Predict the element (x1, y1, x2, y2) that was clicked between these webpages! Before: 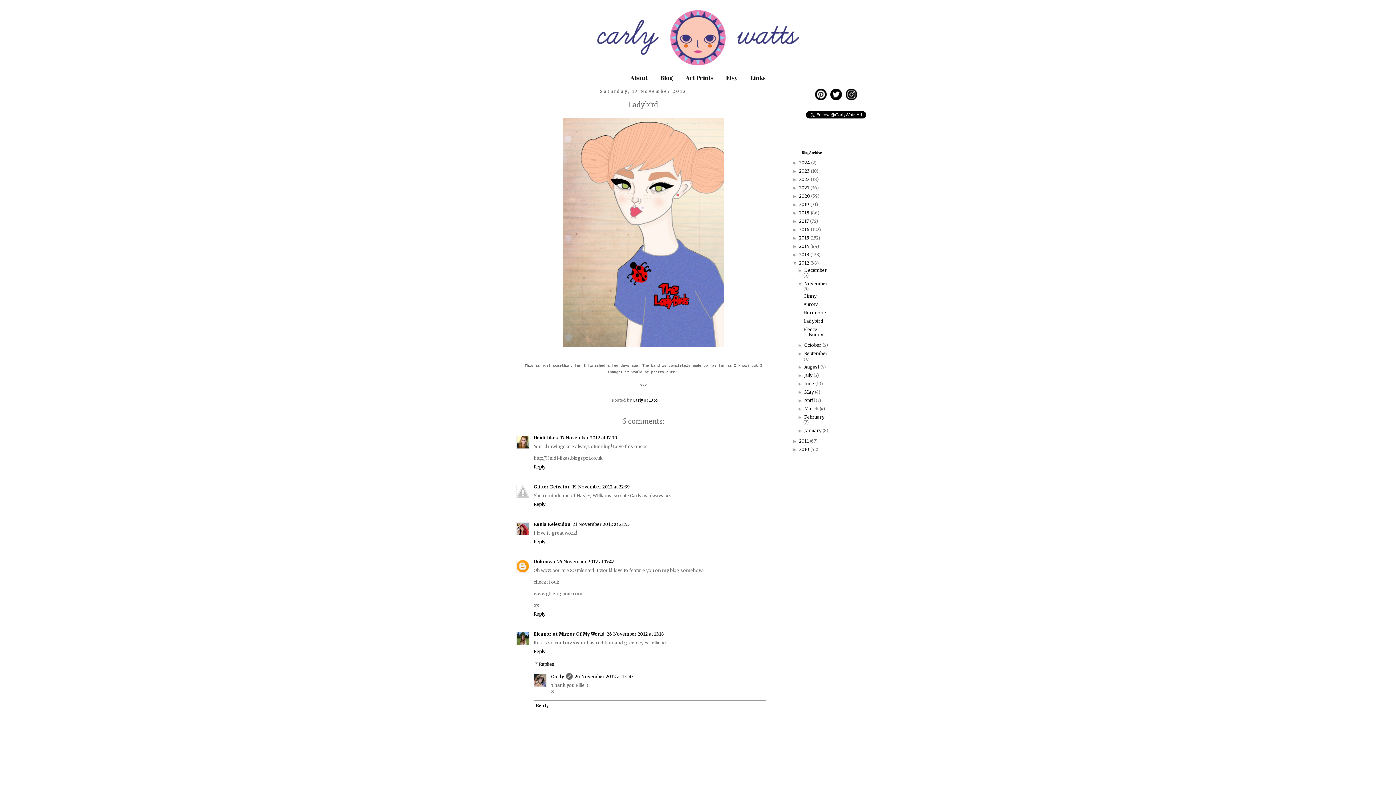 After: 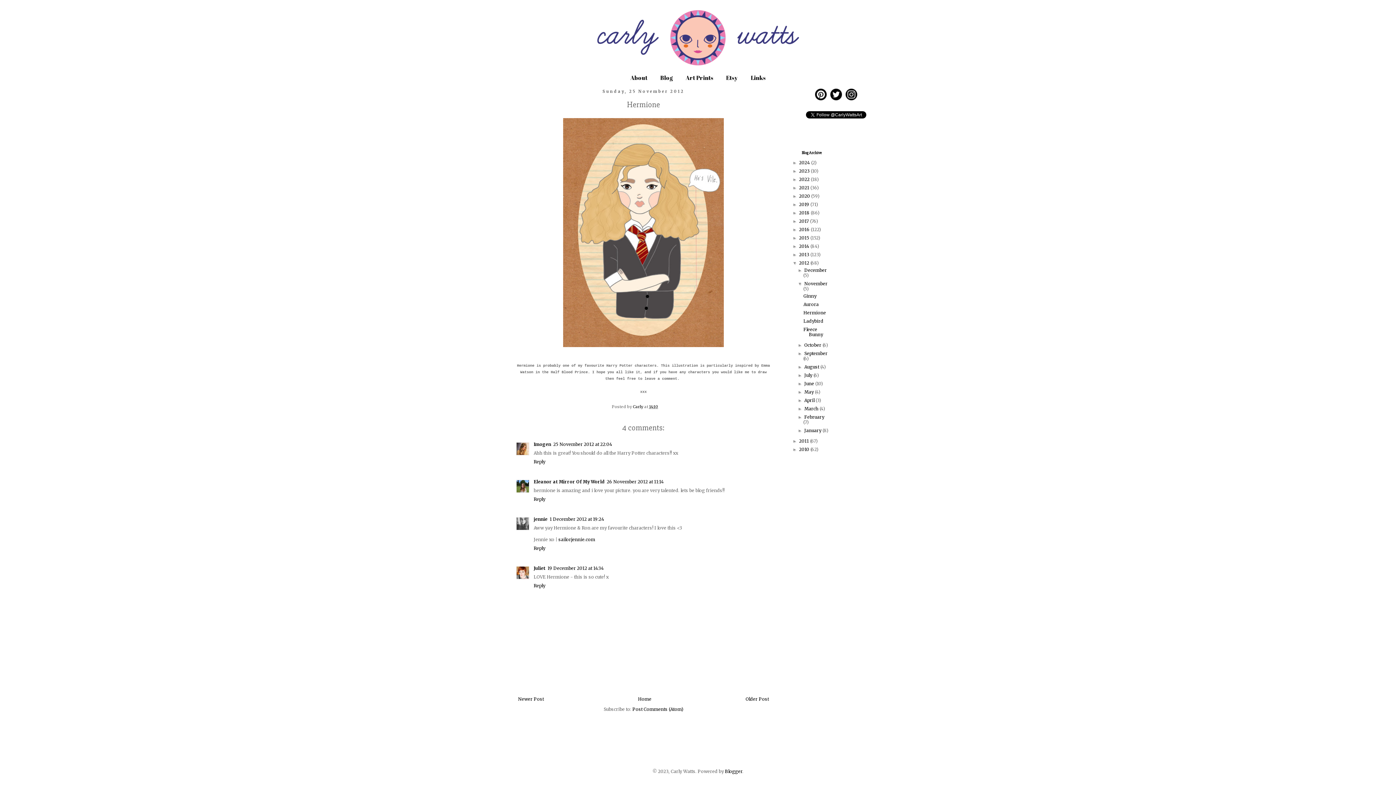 Action: label: Hermione bbox: (803, 310, 826, 315)